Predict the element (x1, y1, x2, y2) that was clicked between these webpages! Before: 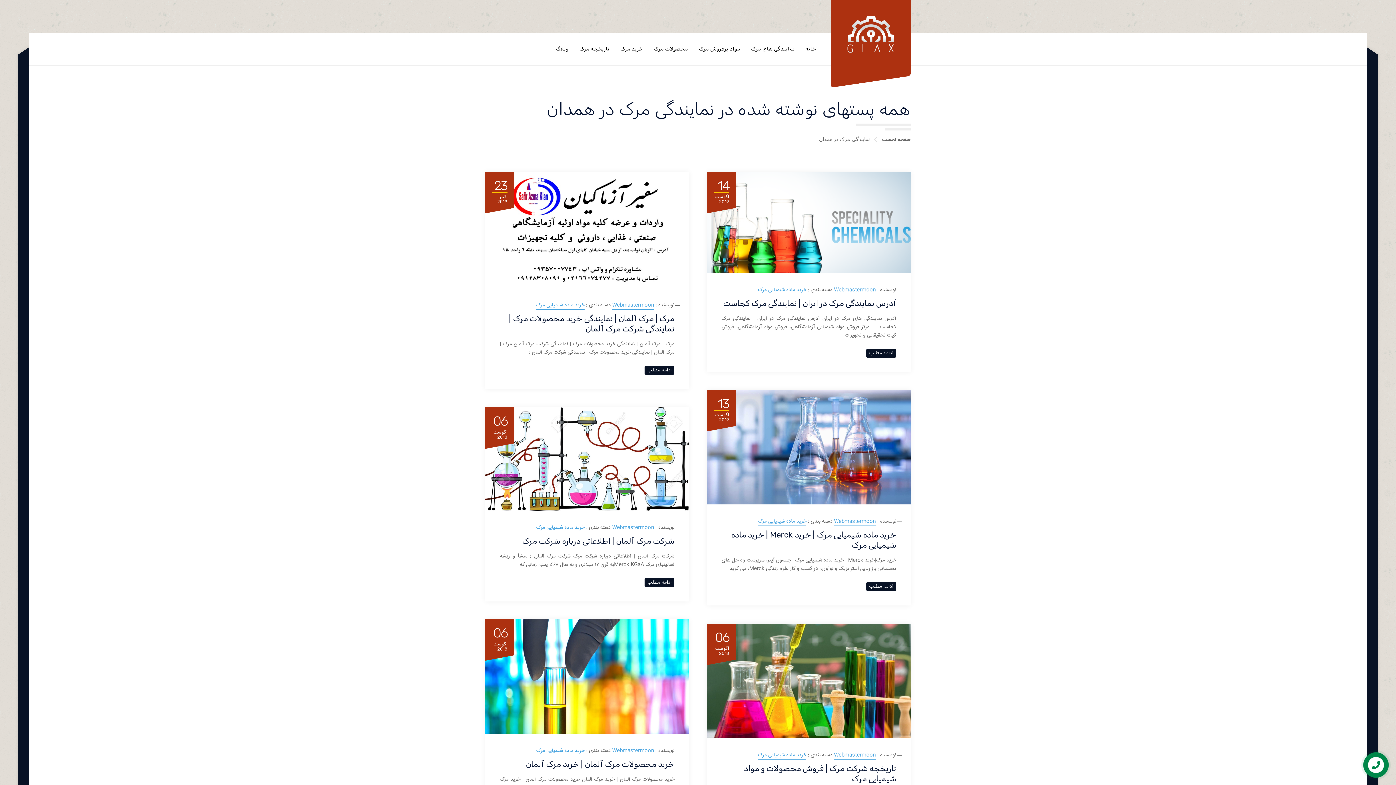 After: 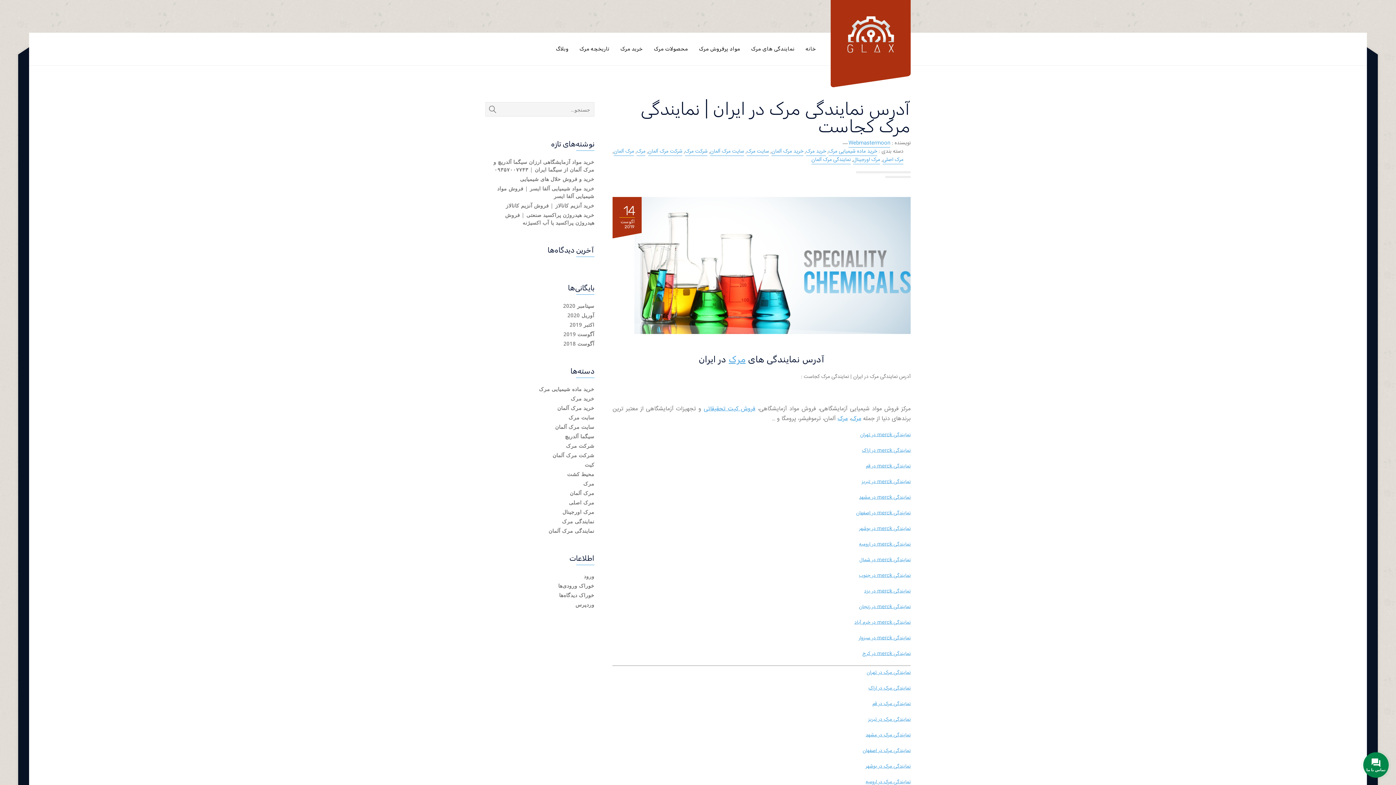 Action: label: نمایندگی های مرک bbox: (751, 32, 794, 65)